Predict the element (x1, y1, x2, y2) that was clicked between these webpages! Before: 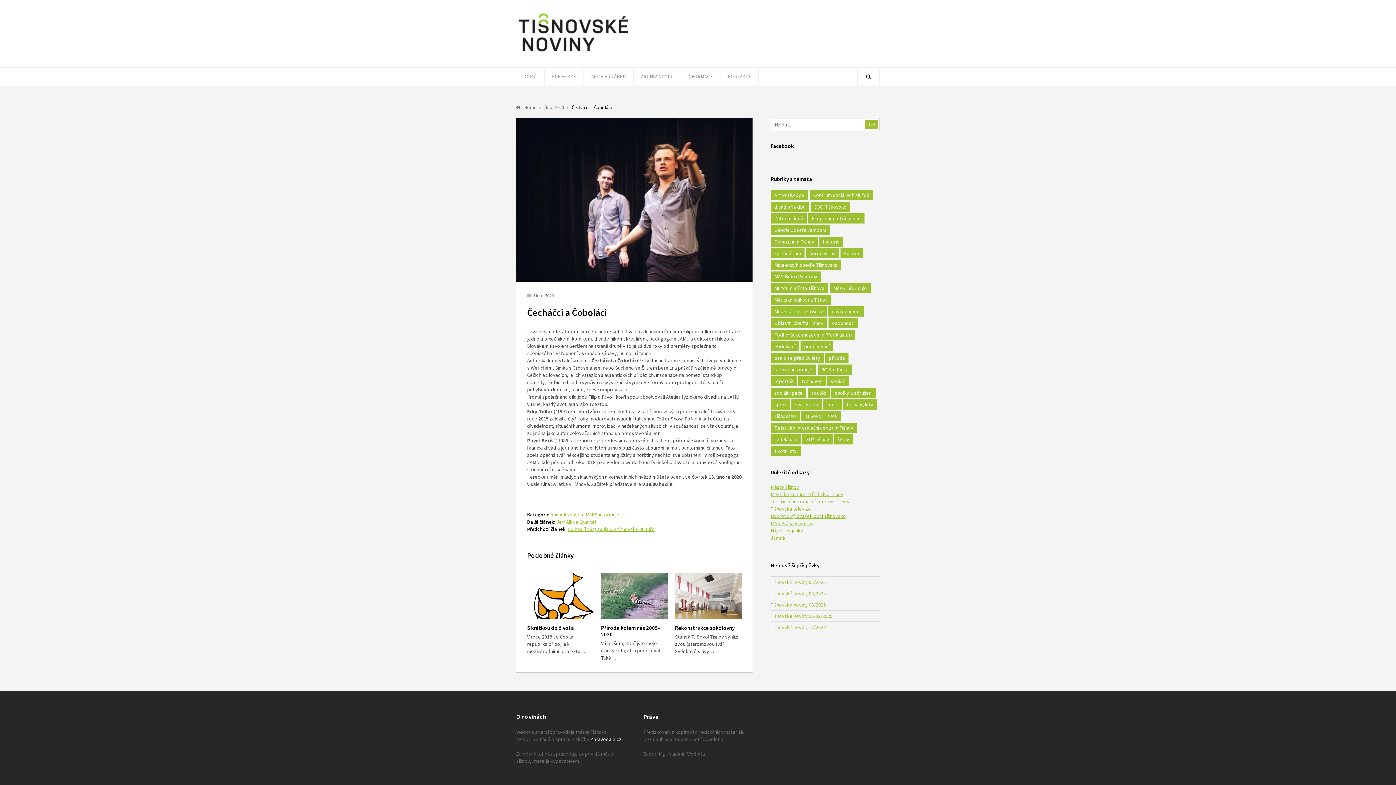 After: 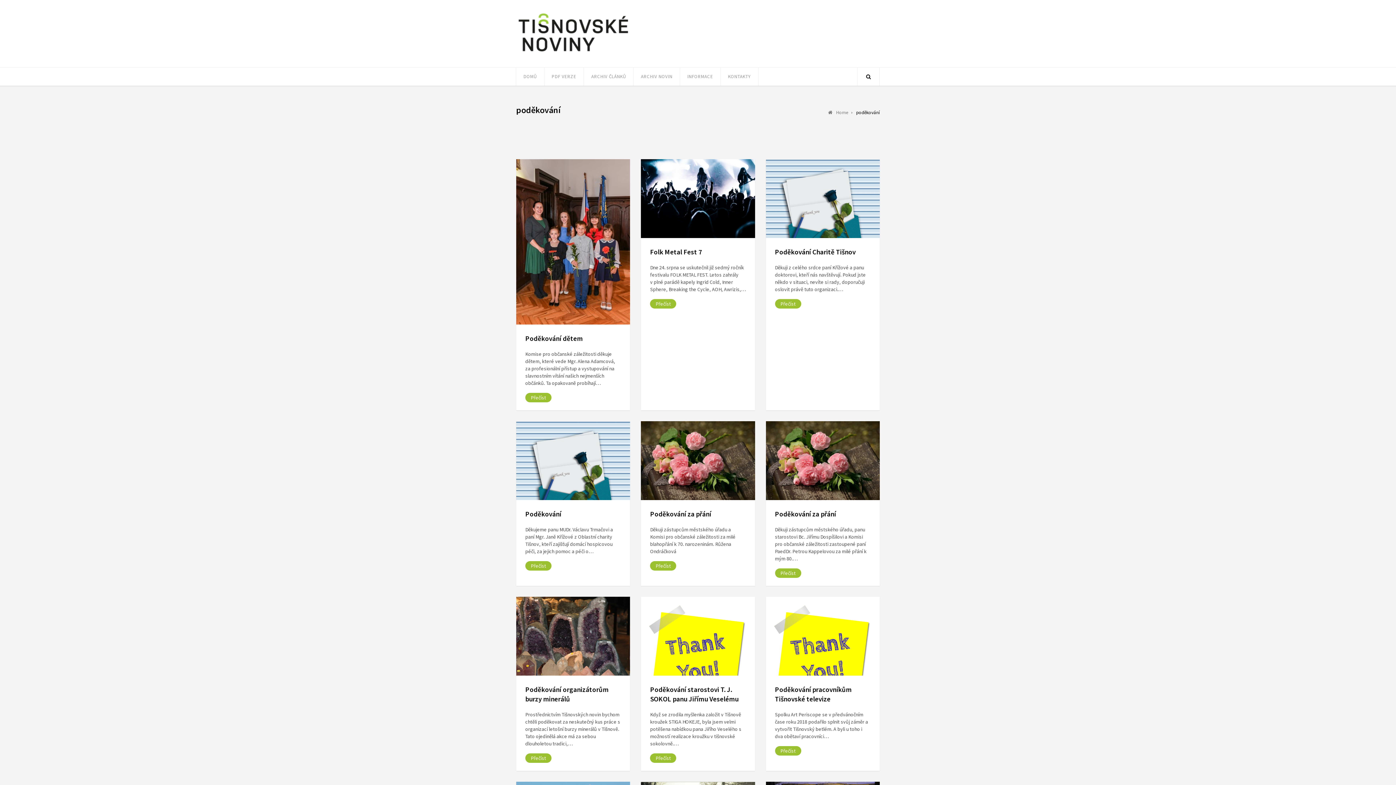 Action: label: poděkování (29 položek) bbox: (800, 341, 833, 351)